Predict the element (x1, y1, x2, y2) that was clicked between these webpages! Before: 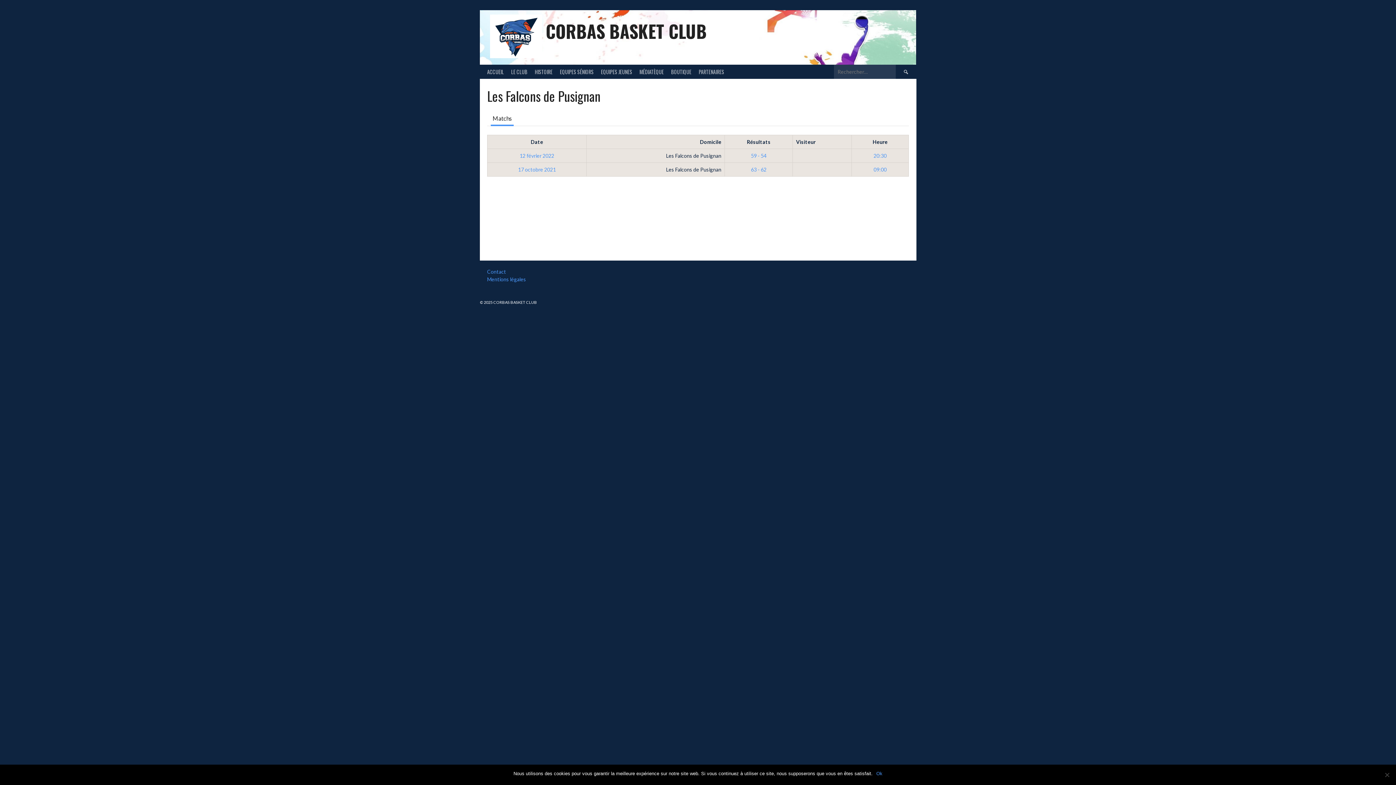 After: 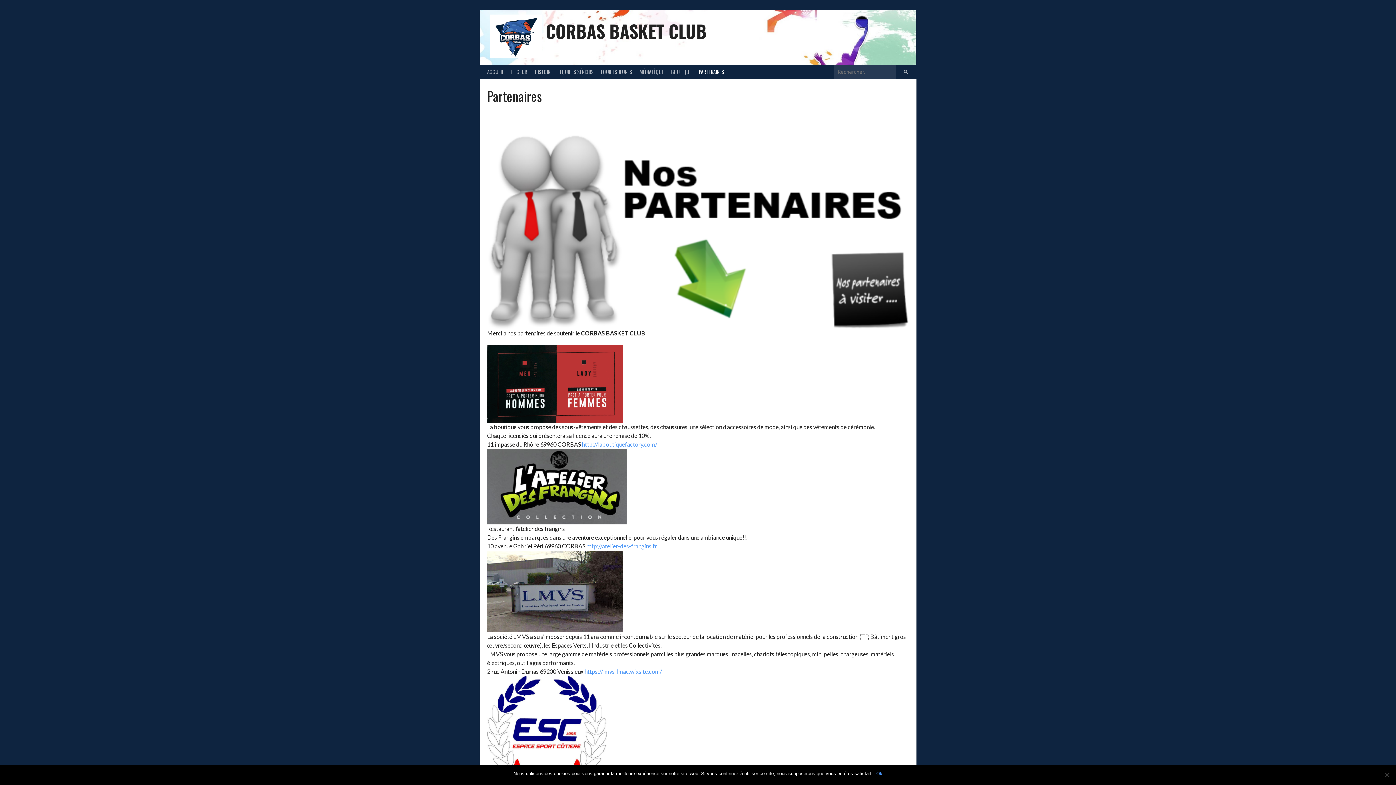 Action: label: PARTENAIRES bbox: (695, 64, 728, 78)